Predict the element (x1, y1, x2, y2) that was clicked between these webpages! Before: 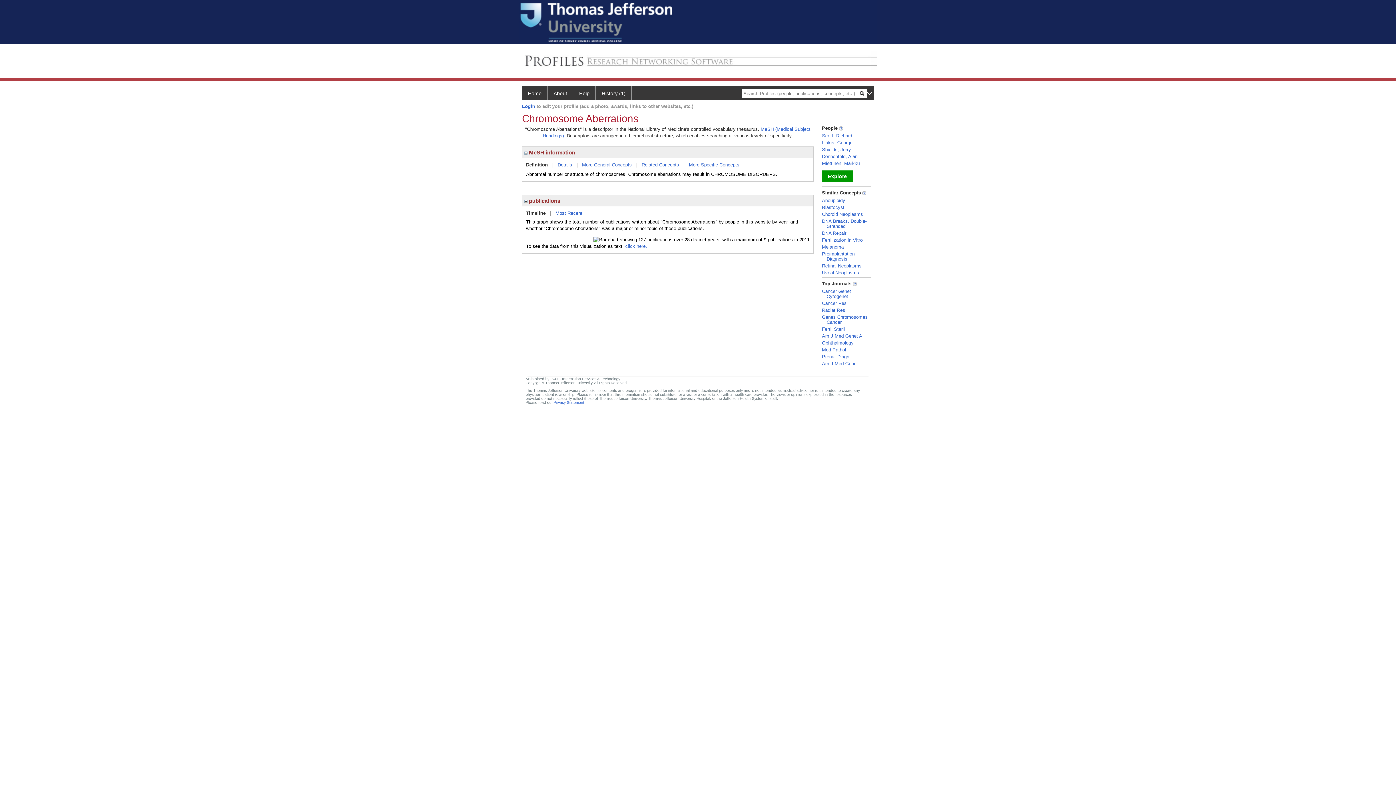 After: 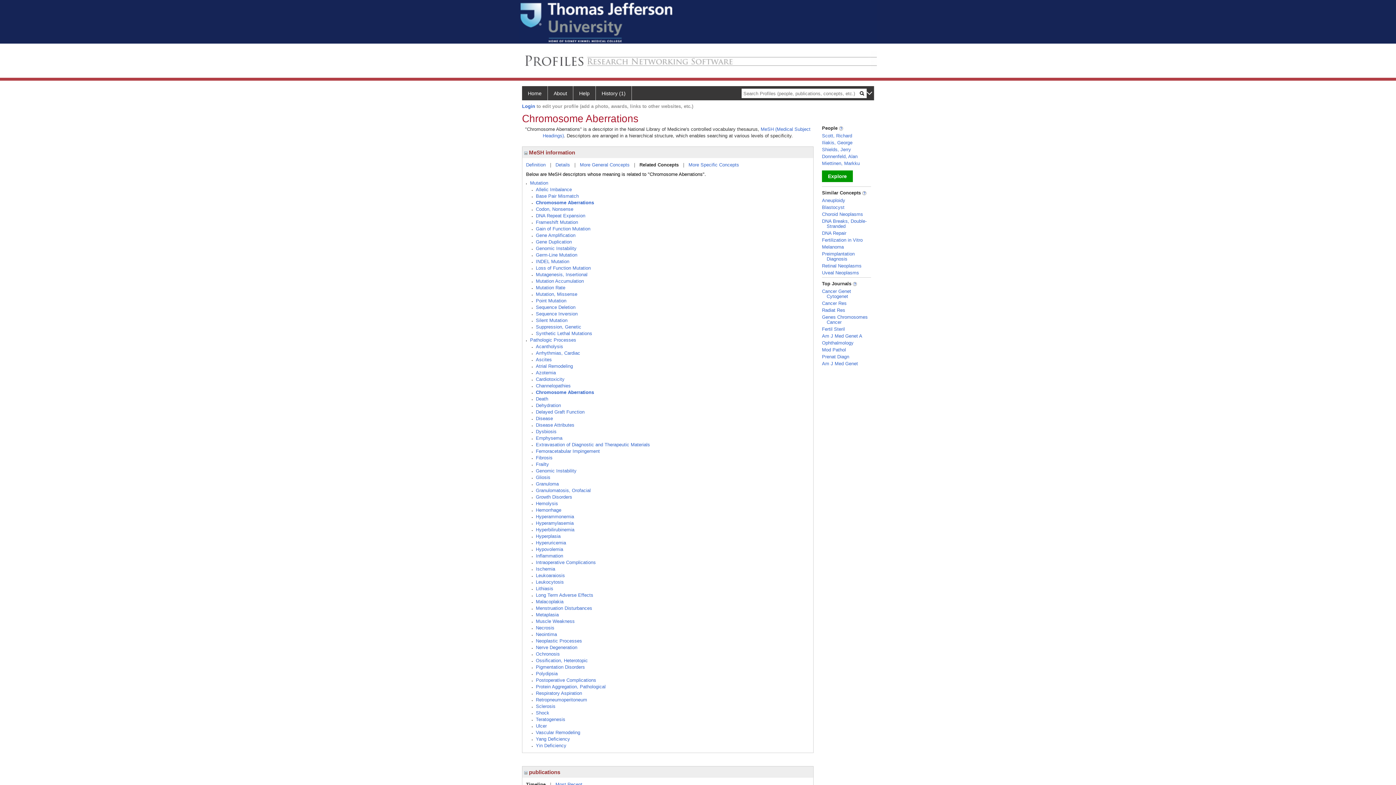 Action: label: Related Concepts bbox: (641, 162, 679, 167)